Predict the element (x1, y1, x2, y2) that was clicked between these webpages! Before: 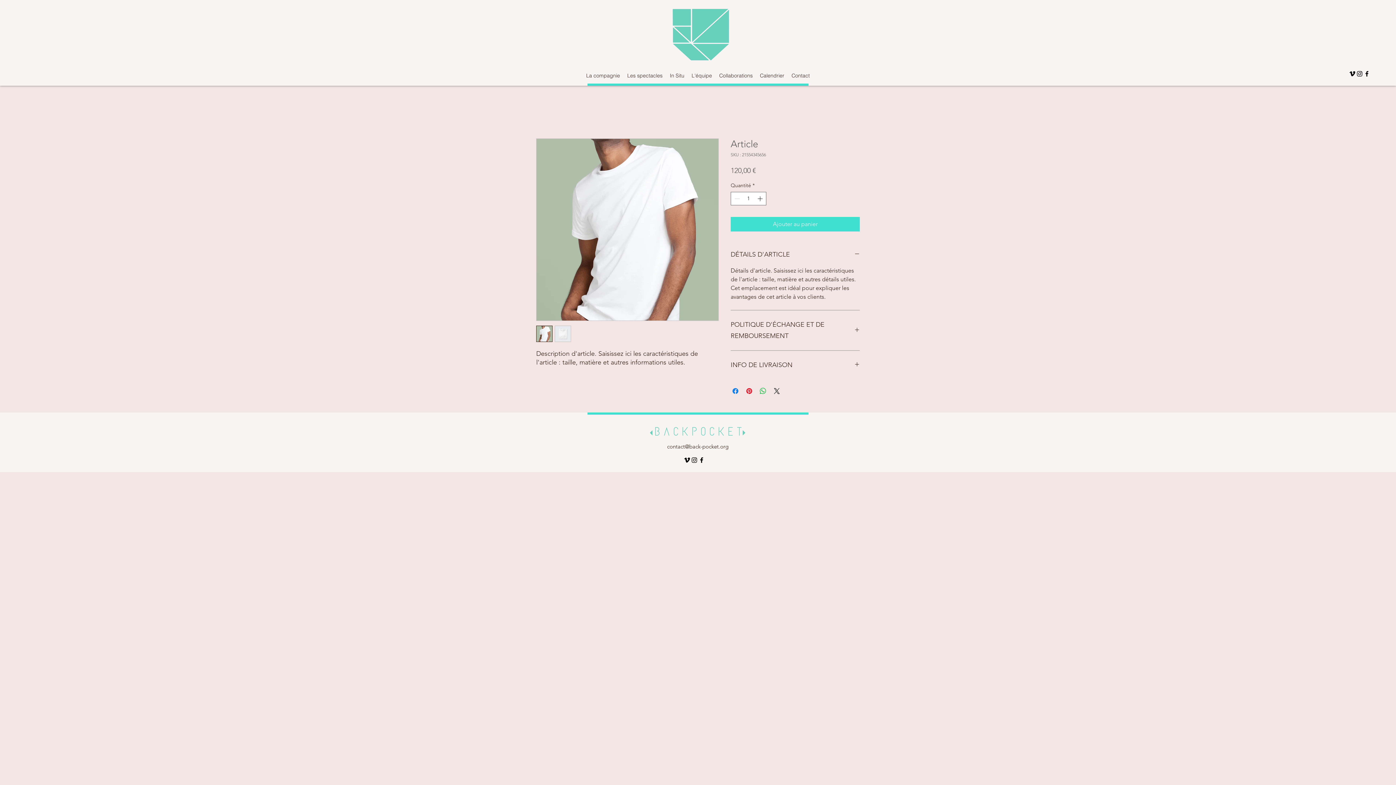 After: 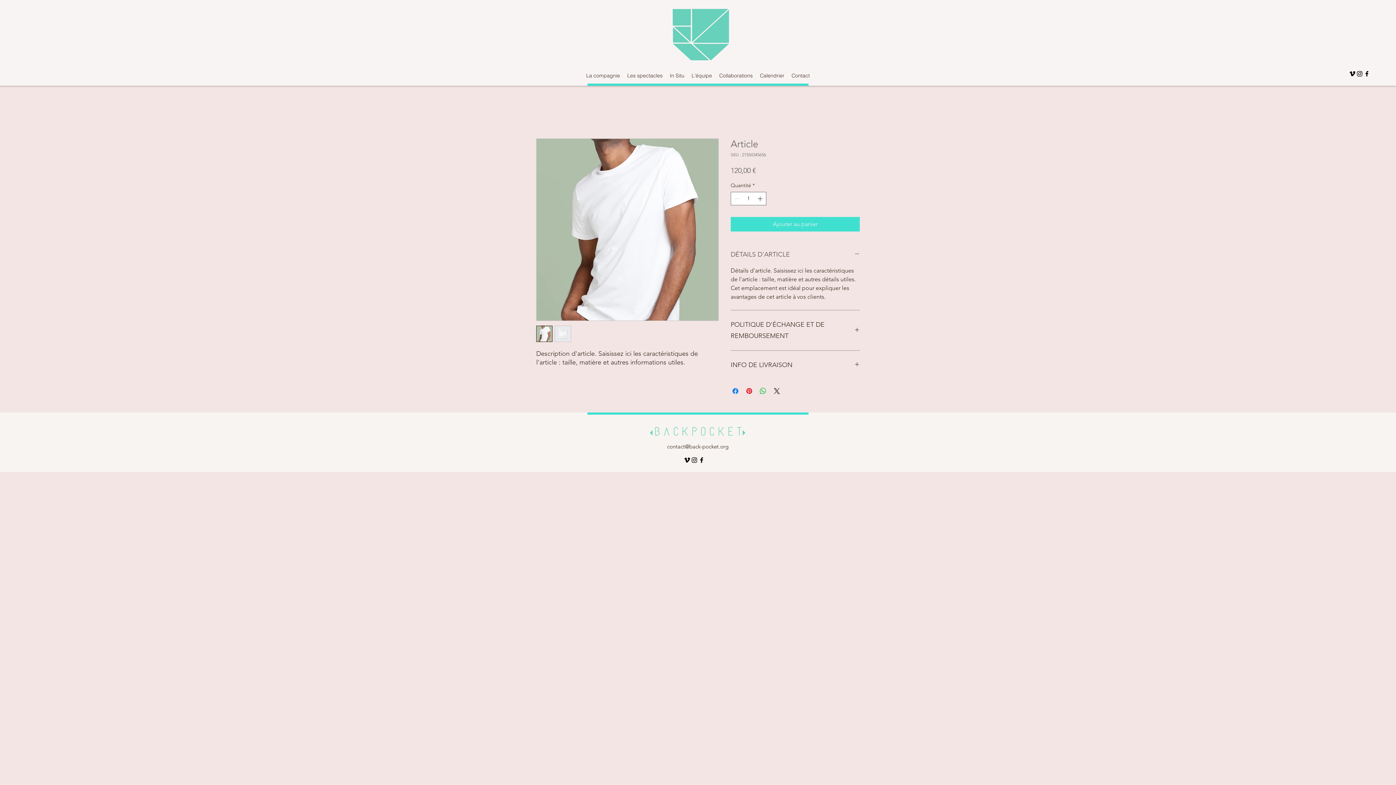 Action: label: DÉTAILS D'ARTICLE bbox: (730, 249, 860, 260)